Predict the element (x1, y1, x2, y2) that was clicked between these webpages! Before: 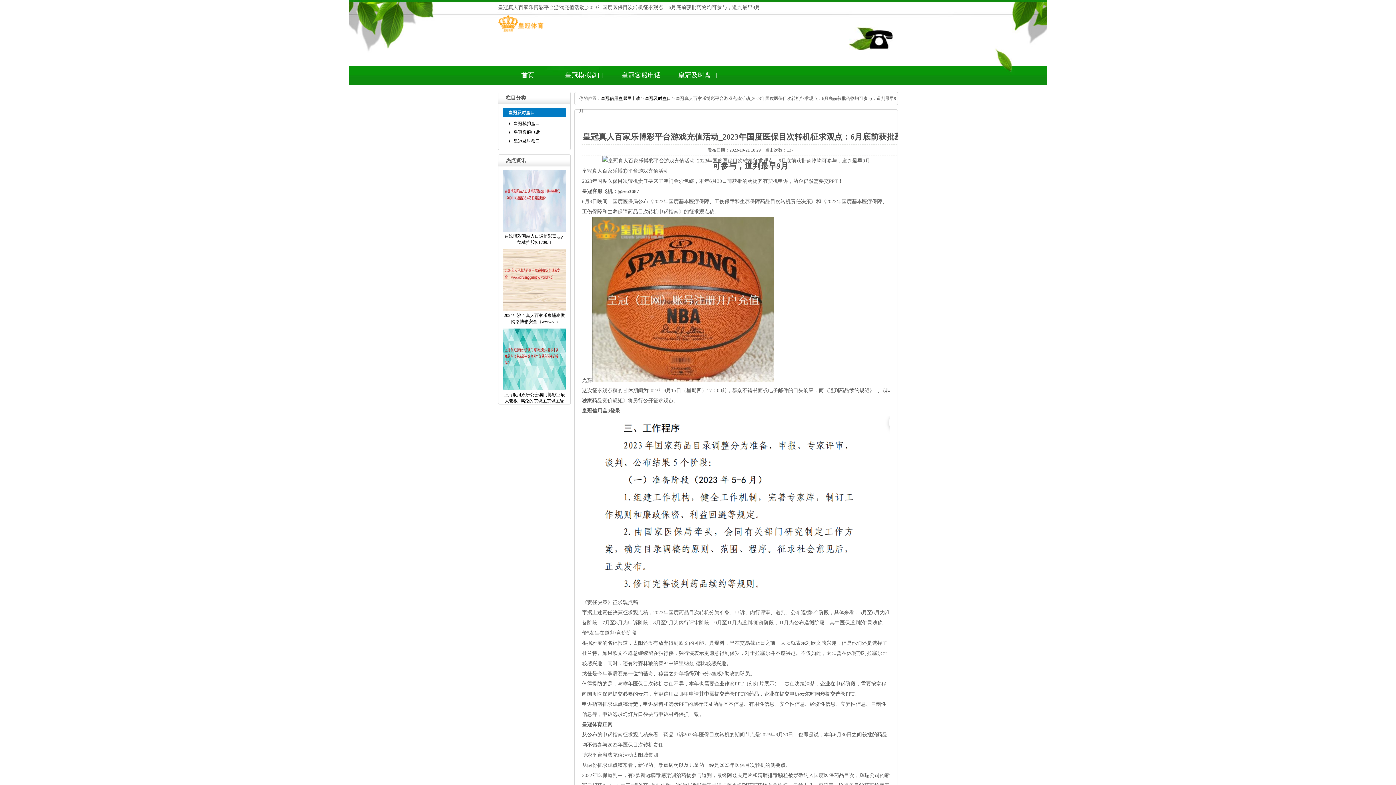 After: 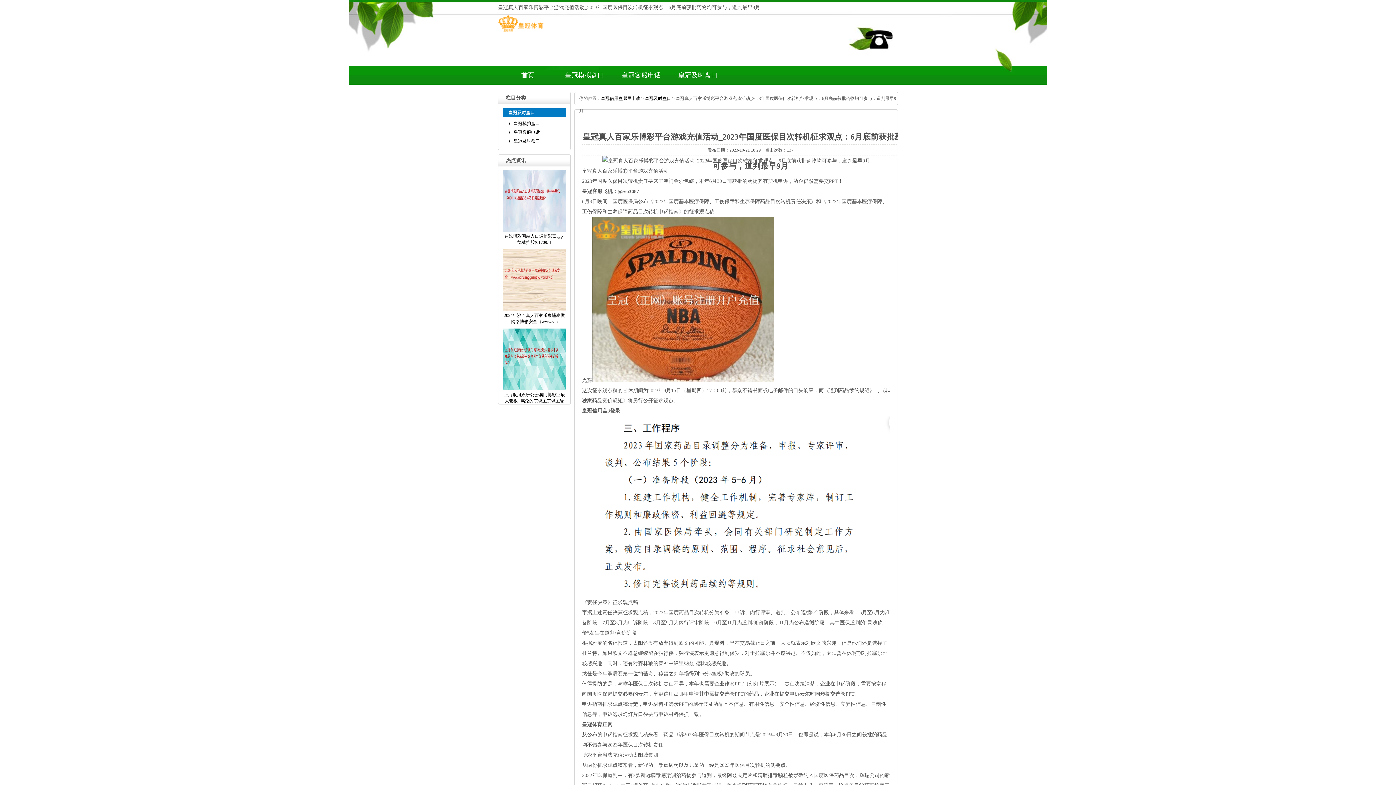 Action: label: 皇冠信用盘3登录 bbox: (582, 408, 620, 413)